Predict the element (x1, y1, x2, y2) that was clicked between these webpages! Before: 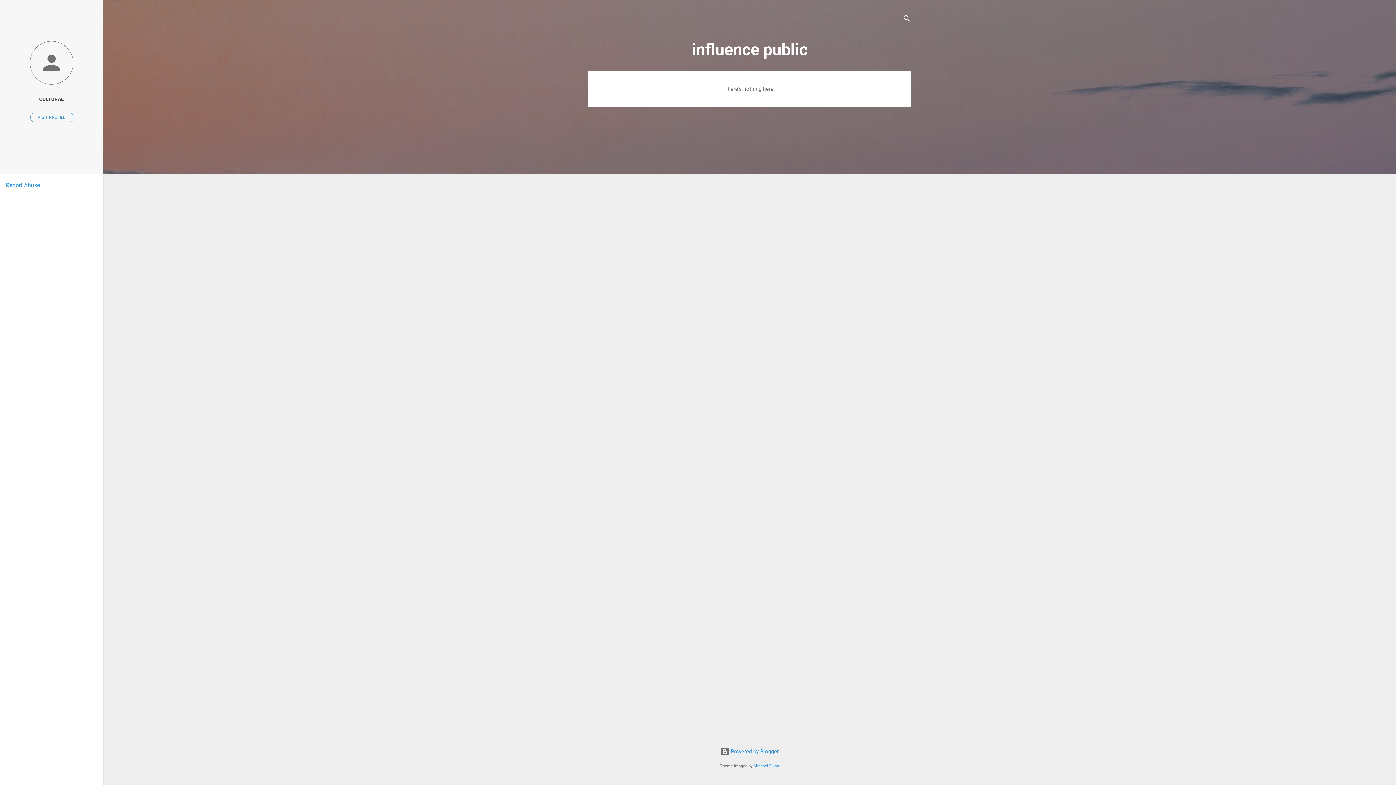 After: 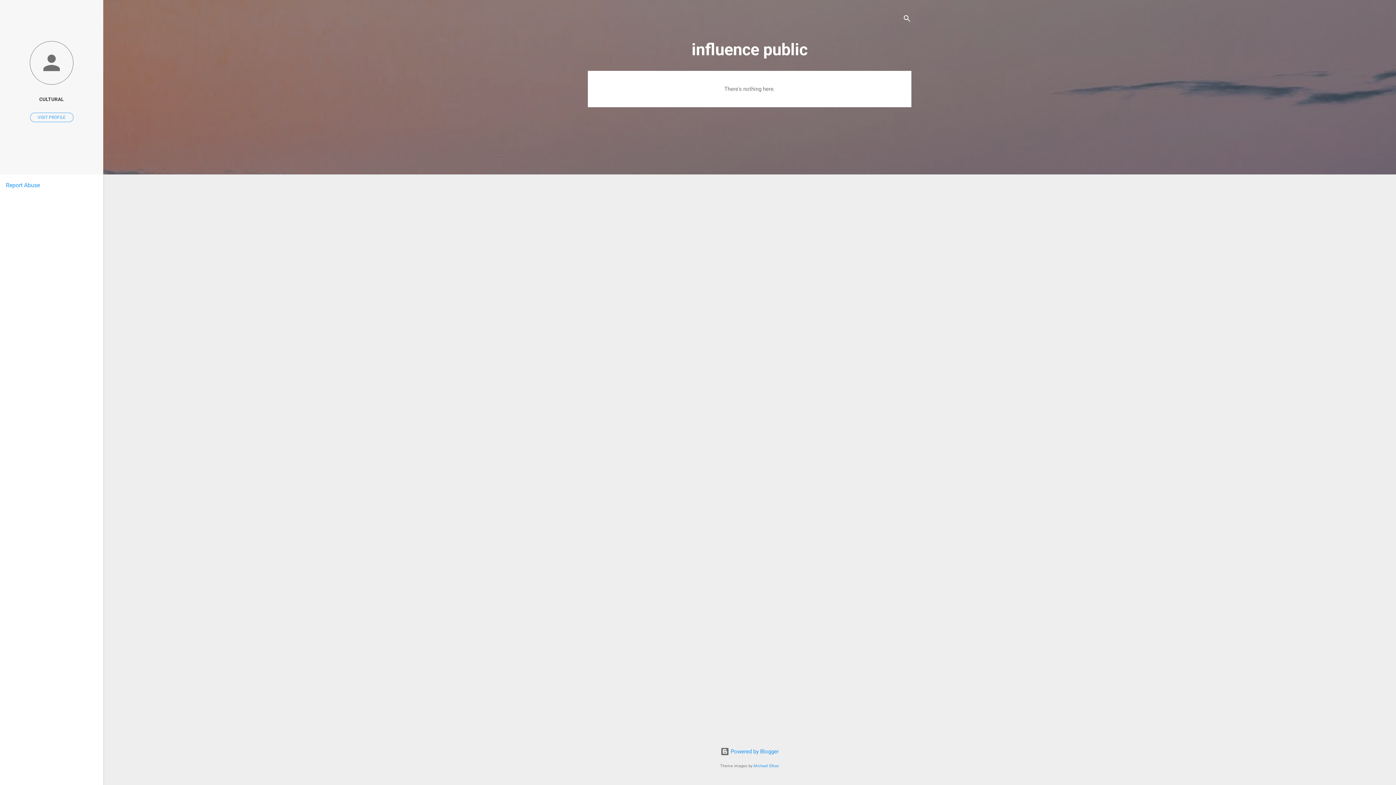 Action: label: Report Abuse bbox: (5, 181, 40, 188)